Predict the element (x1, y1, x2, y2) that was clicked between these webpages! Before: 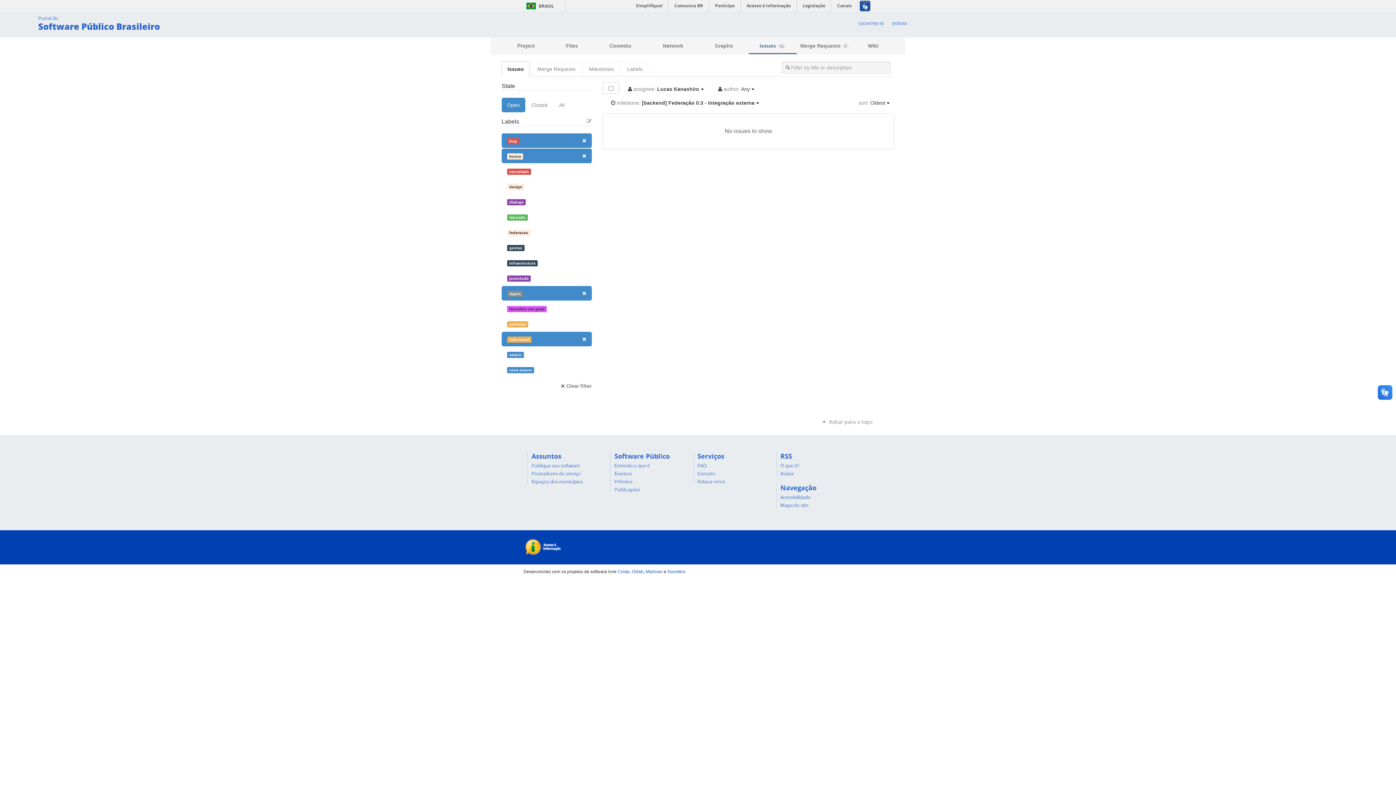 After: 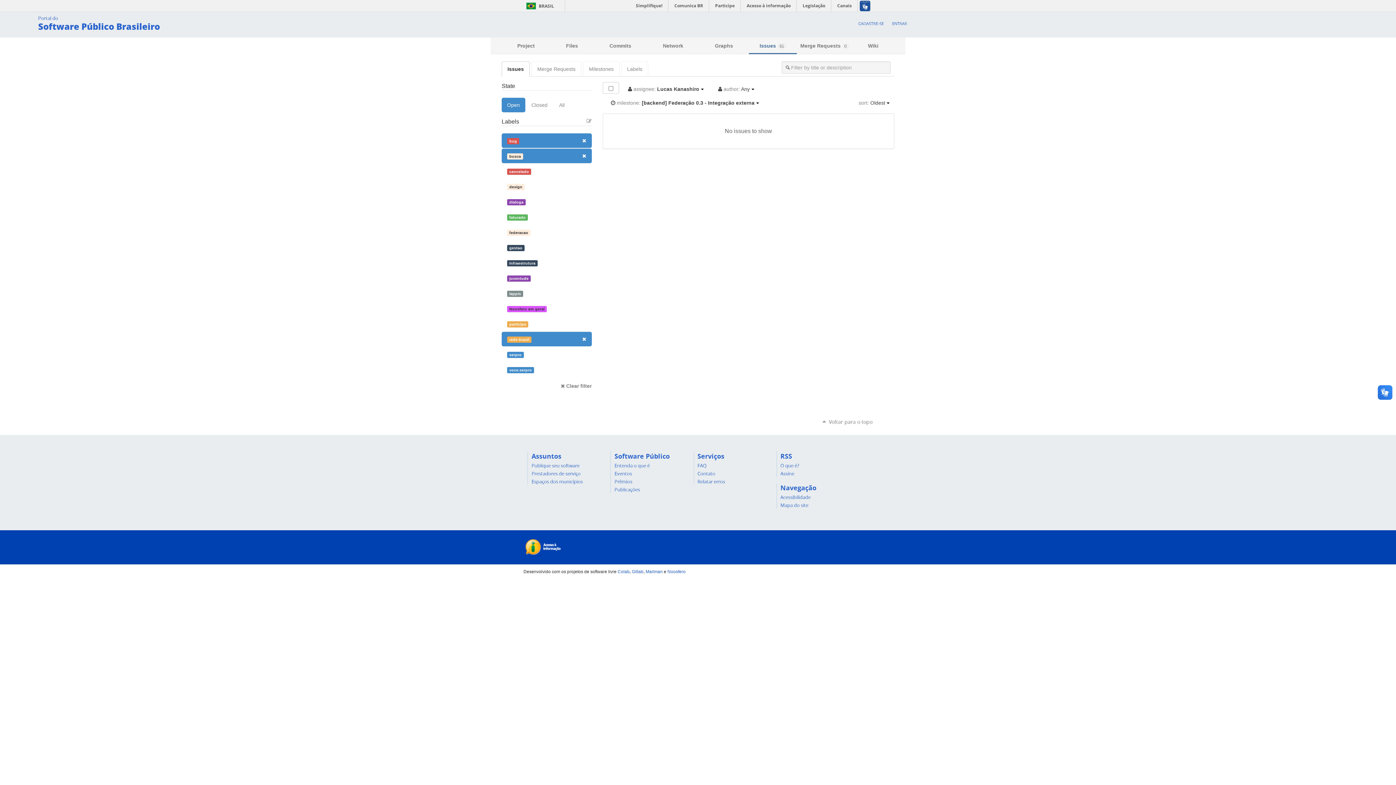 Action: bbox: (501, 286, 591, 300) label: lappis